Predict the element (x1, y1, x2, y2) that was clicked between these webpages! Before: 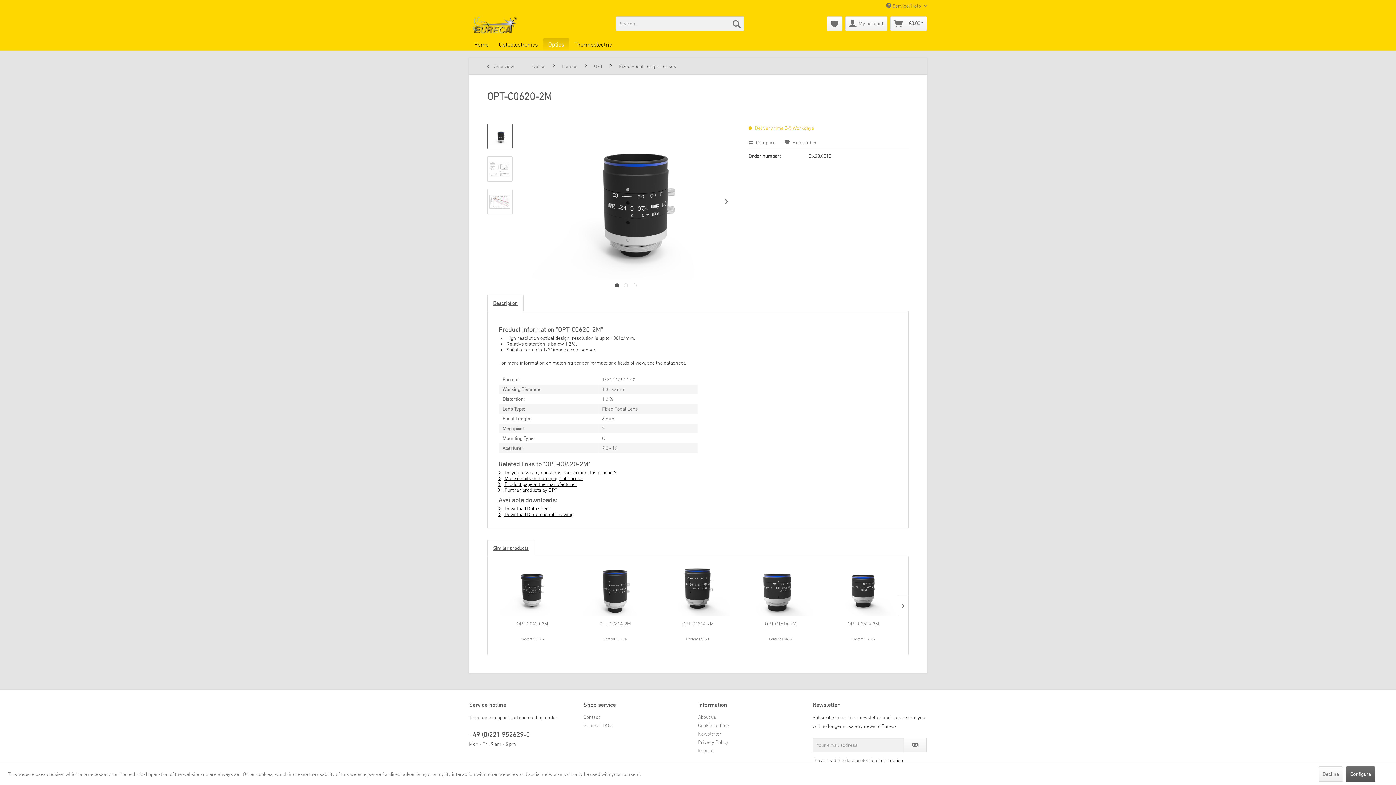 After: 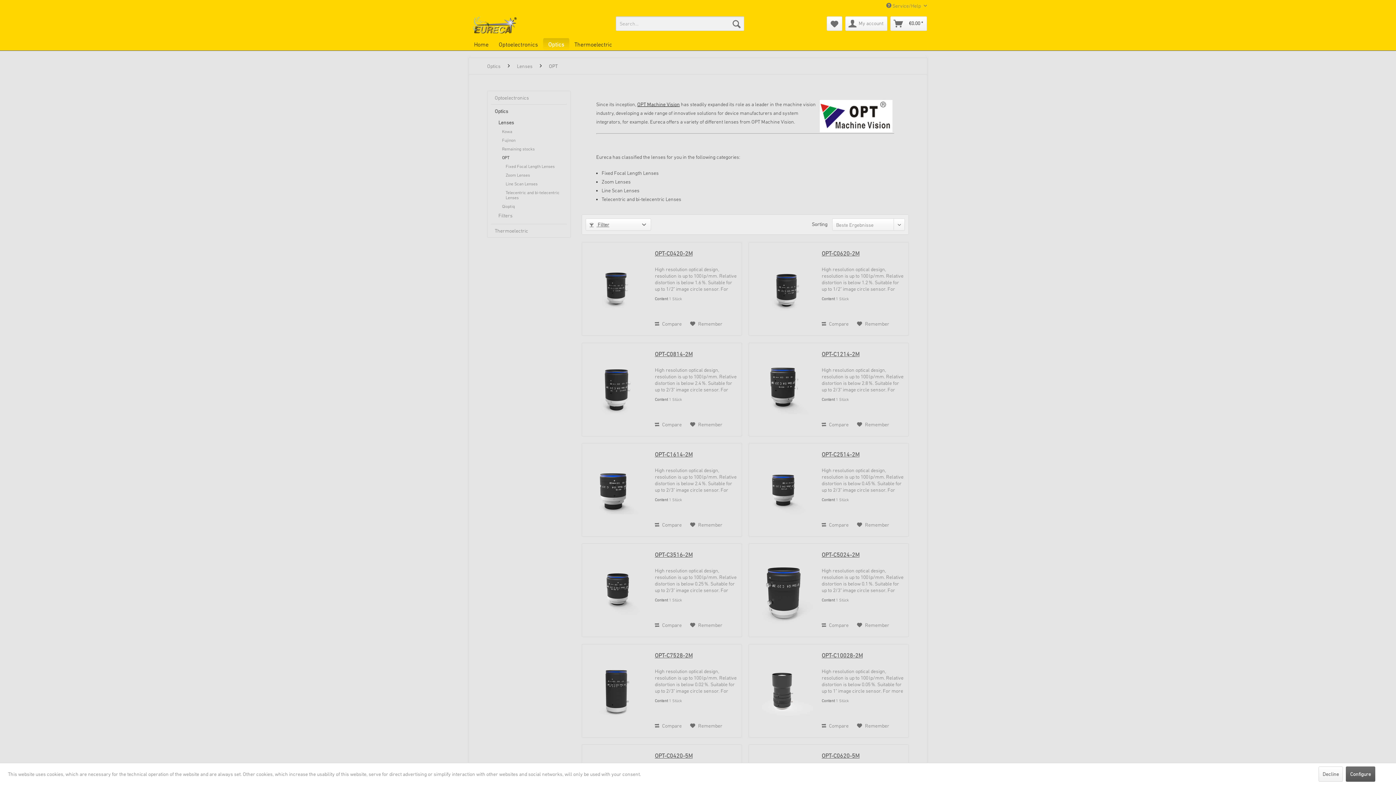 Action: label: OPT bbox: (590, 58, 606, 74)